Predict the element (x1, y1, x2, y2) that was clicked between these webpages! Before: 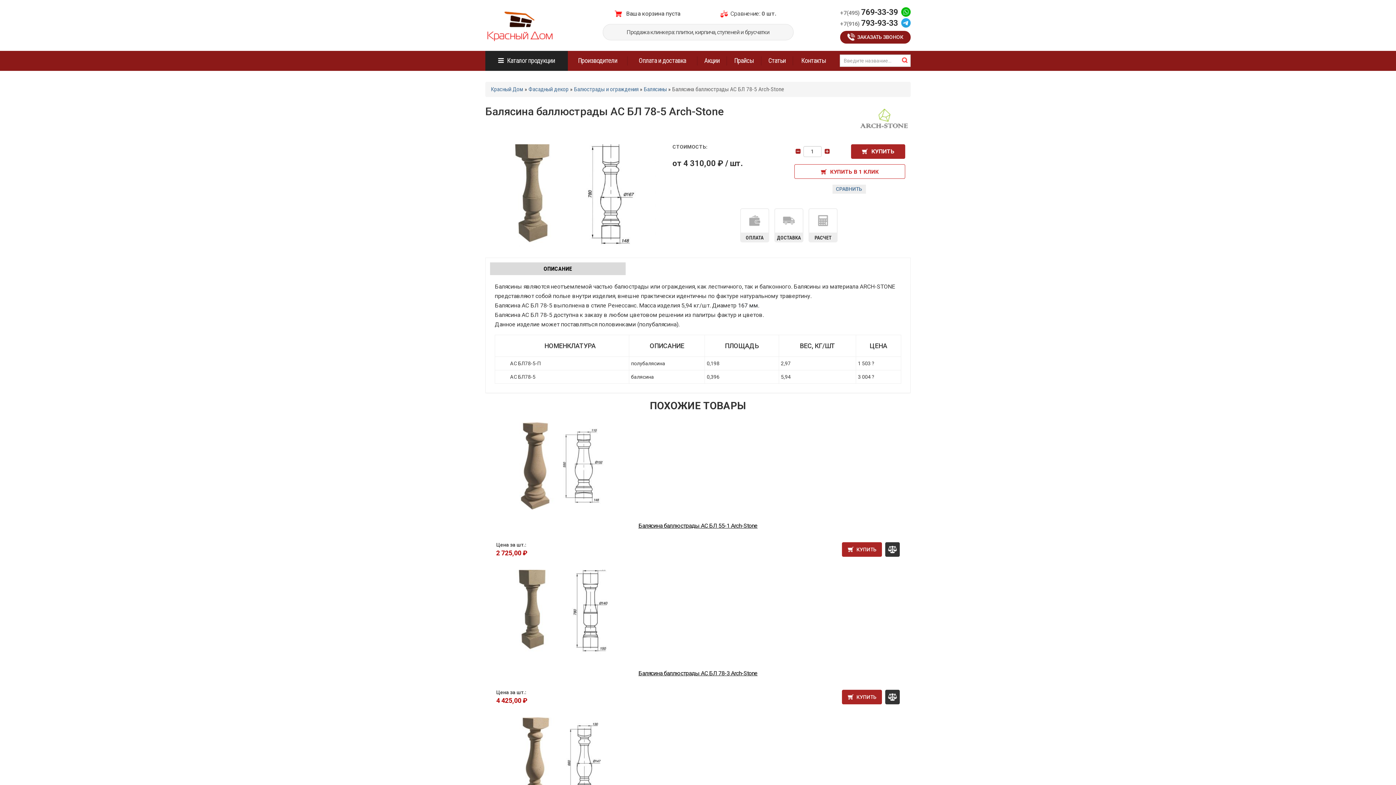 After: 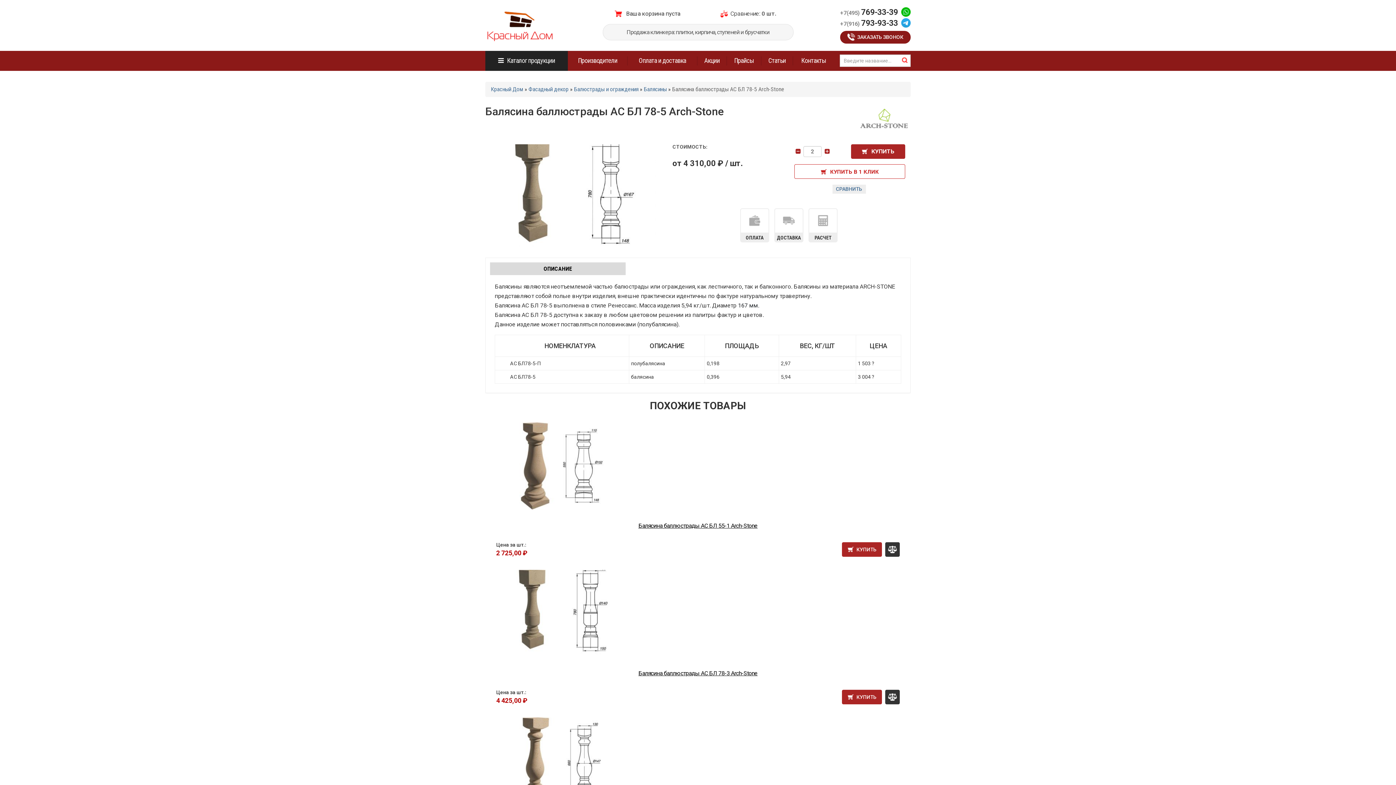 Action: bbox: (823, 148, 830, 155) label: +